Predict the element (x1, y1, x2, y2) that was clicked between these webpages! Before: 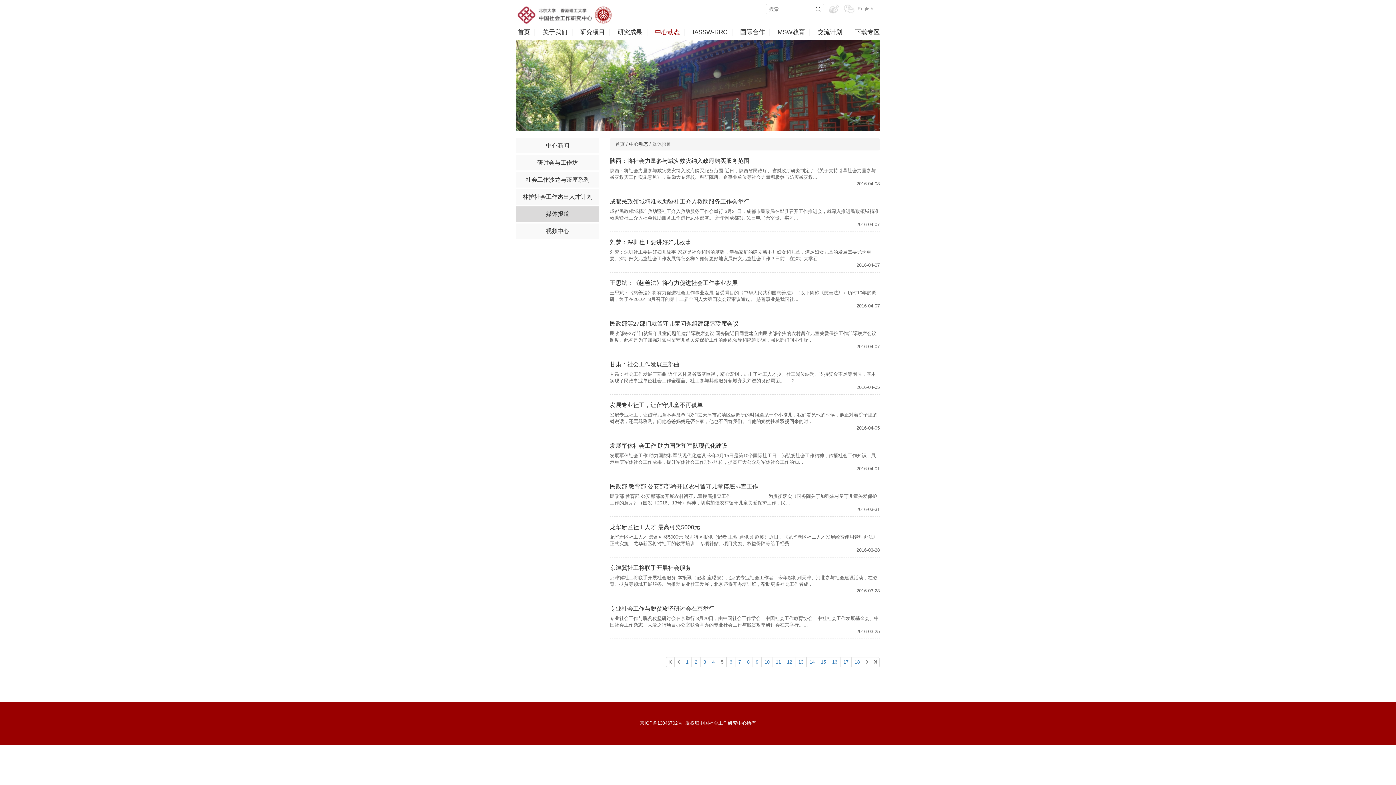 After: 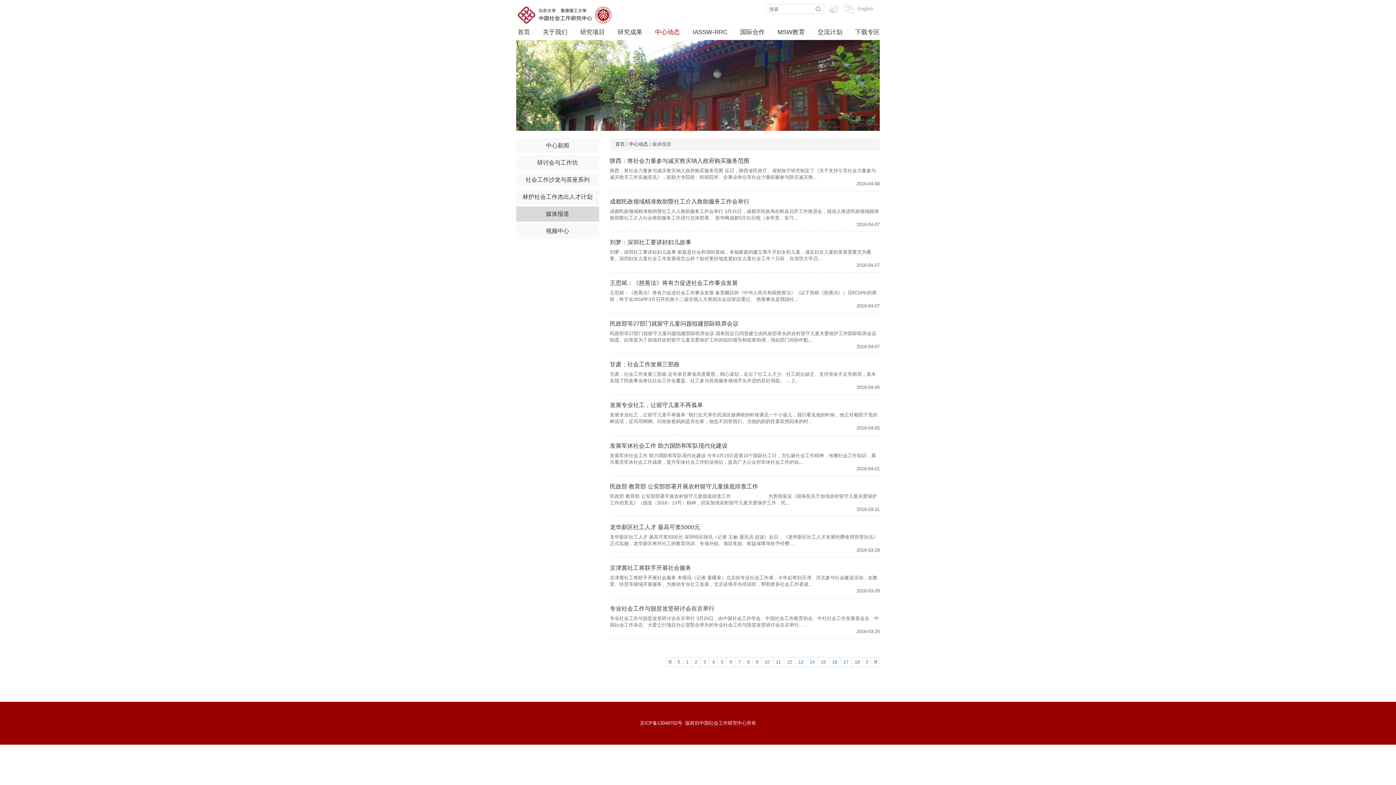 Action: bbox: (717, 657, 726, 667) label: 5